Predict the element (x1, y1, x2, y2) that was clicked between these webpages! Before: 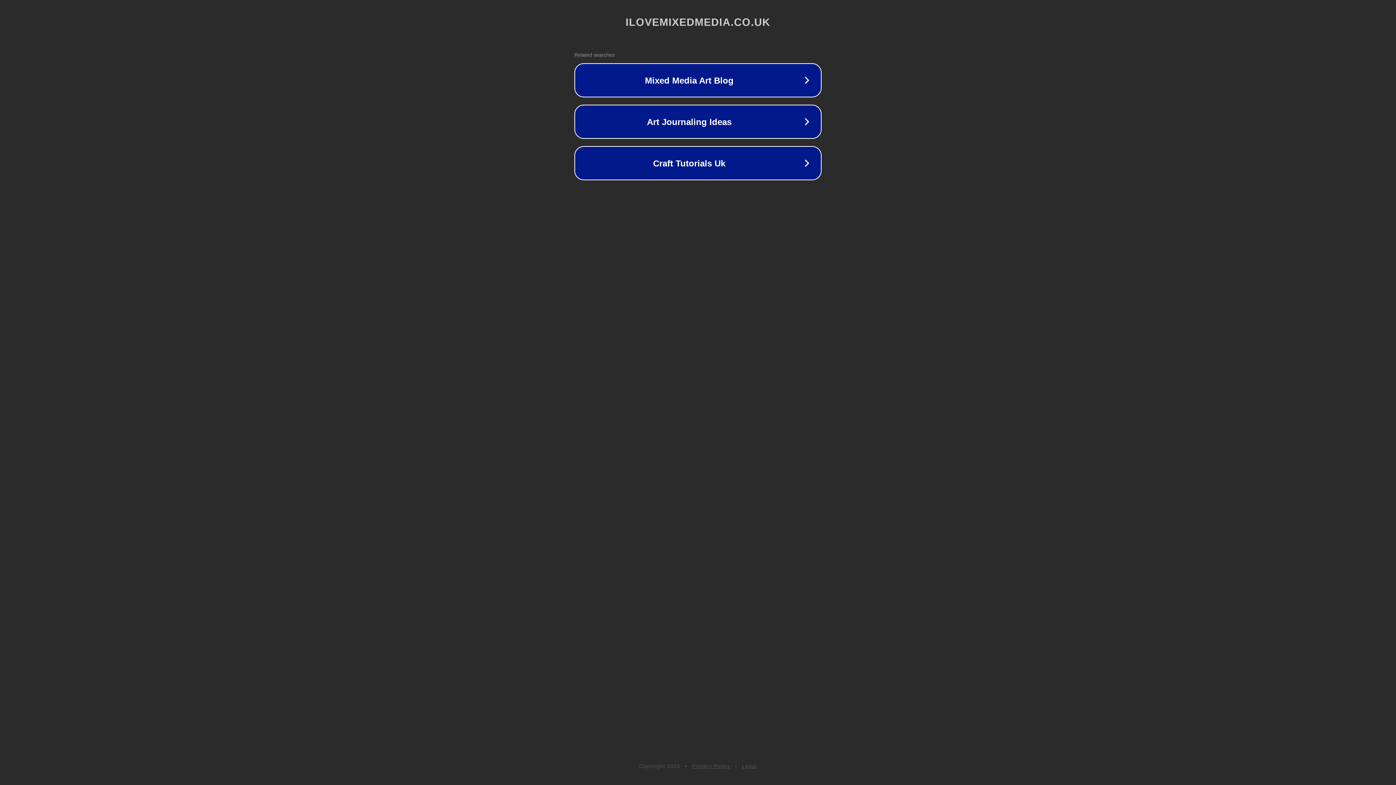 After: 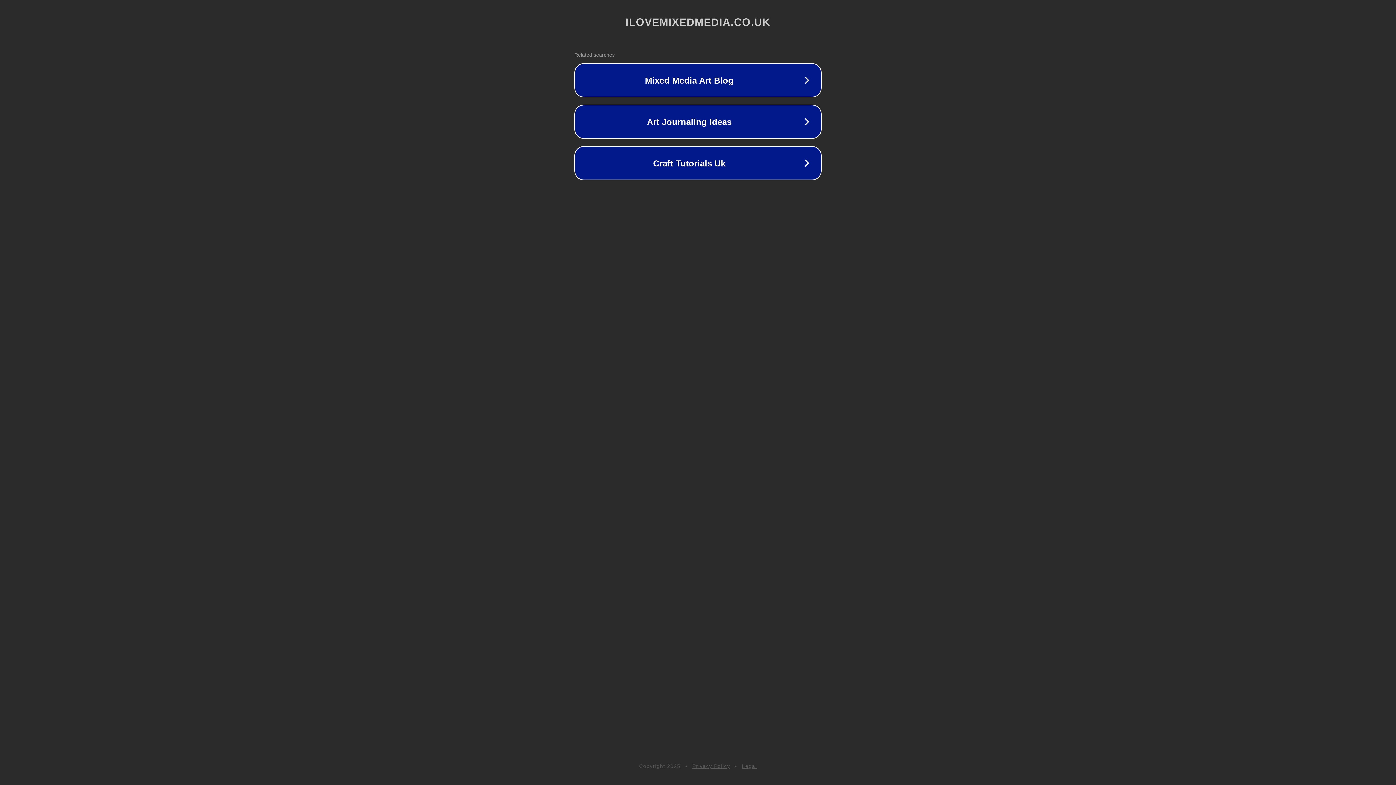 Action: label: Privacy Policy bbox: (692, 763, 730, 769)